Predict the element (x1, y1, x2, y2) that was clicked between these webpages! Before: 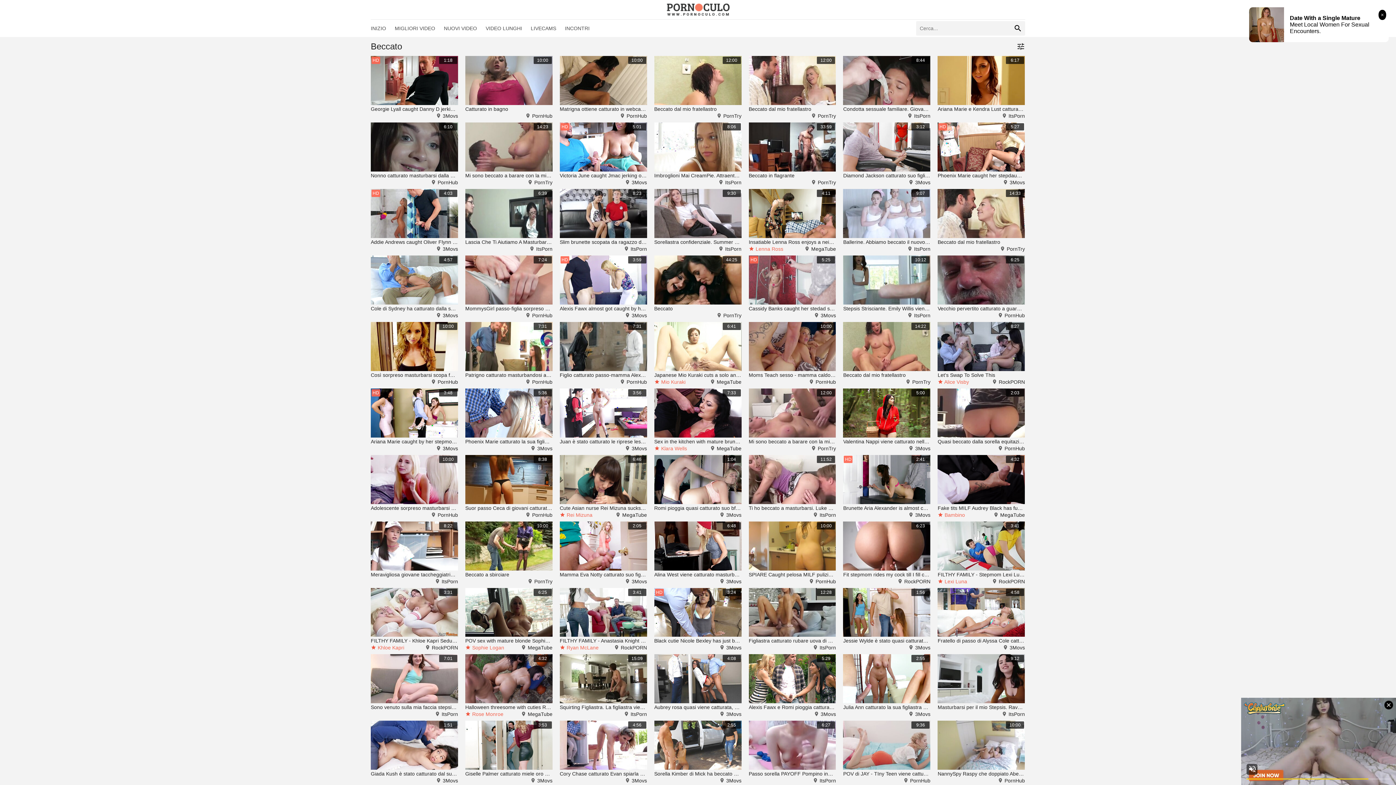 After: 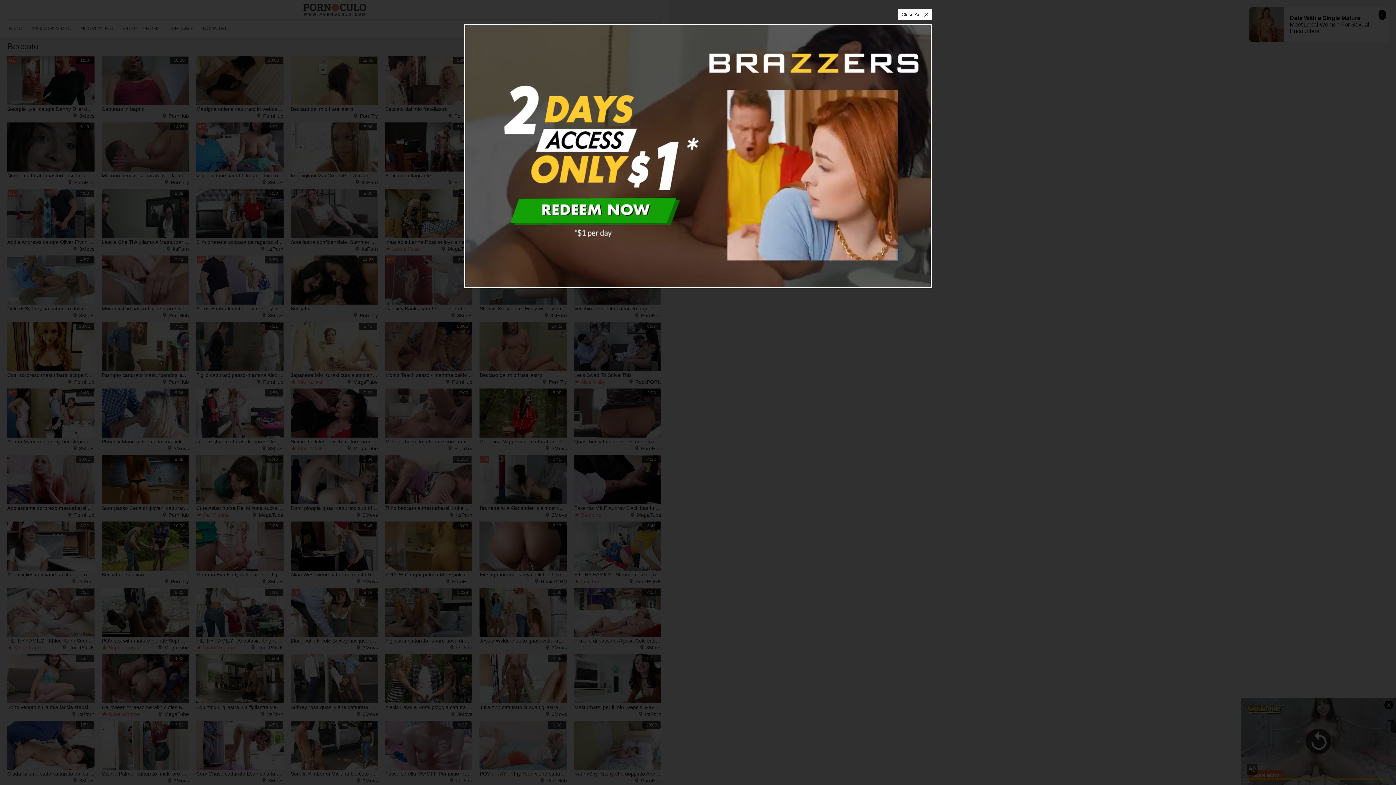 Action: bbox: (631, 445, 647, 451) label: 3Movs